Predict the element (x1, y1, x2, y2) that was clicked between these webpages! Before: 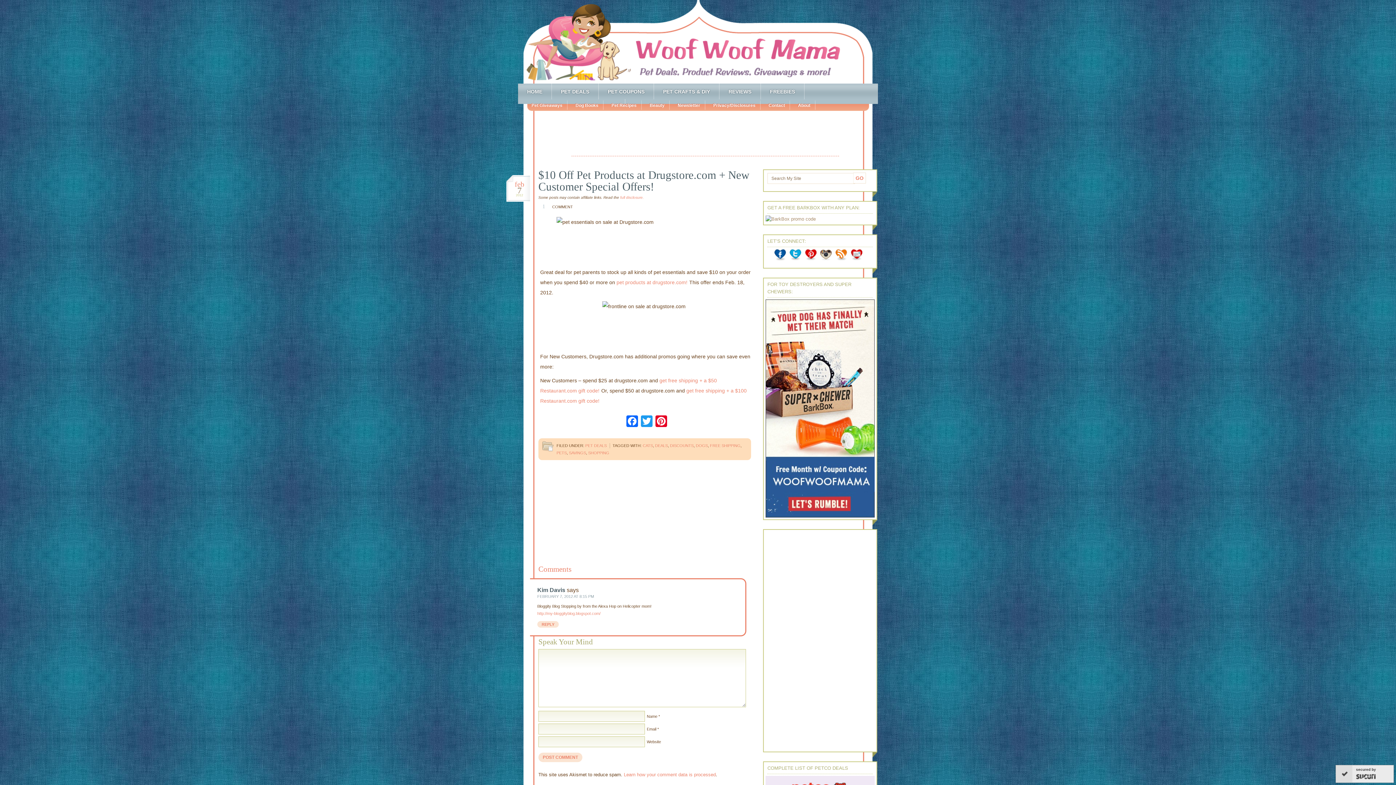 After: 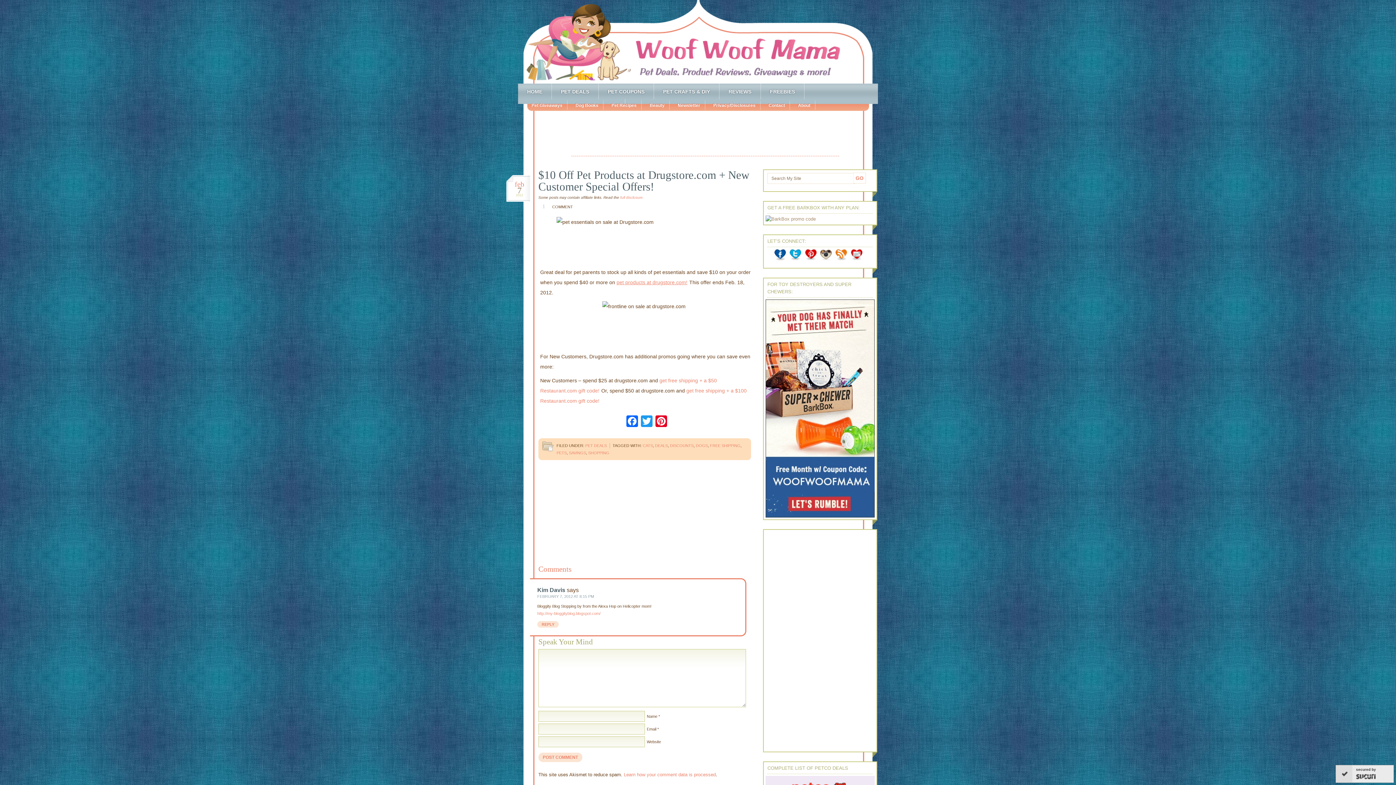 Action: bbox: (616, 279, 687, 285) label: pet products at drugstore.com!